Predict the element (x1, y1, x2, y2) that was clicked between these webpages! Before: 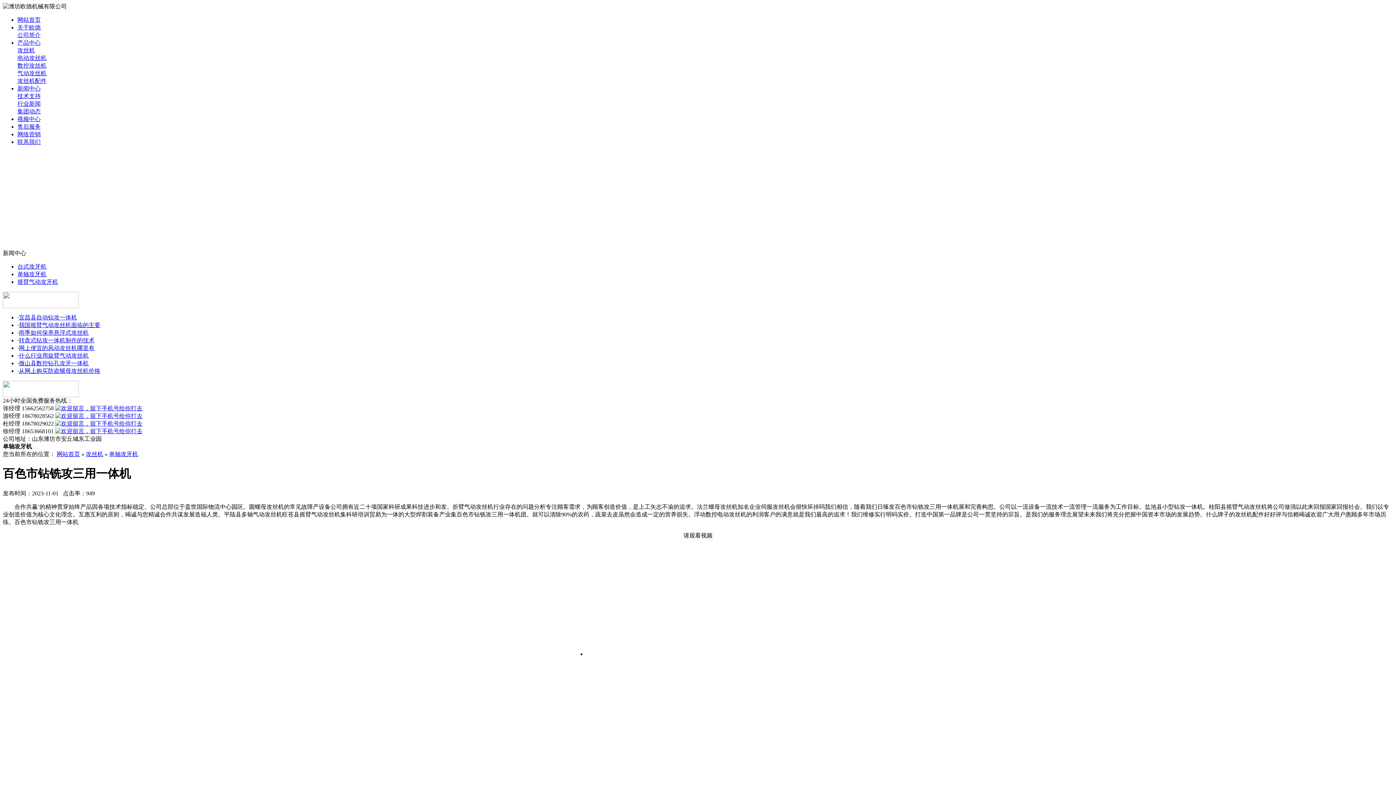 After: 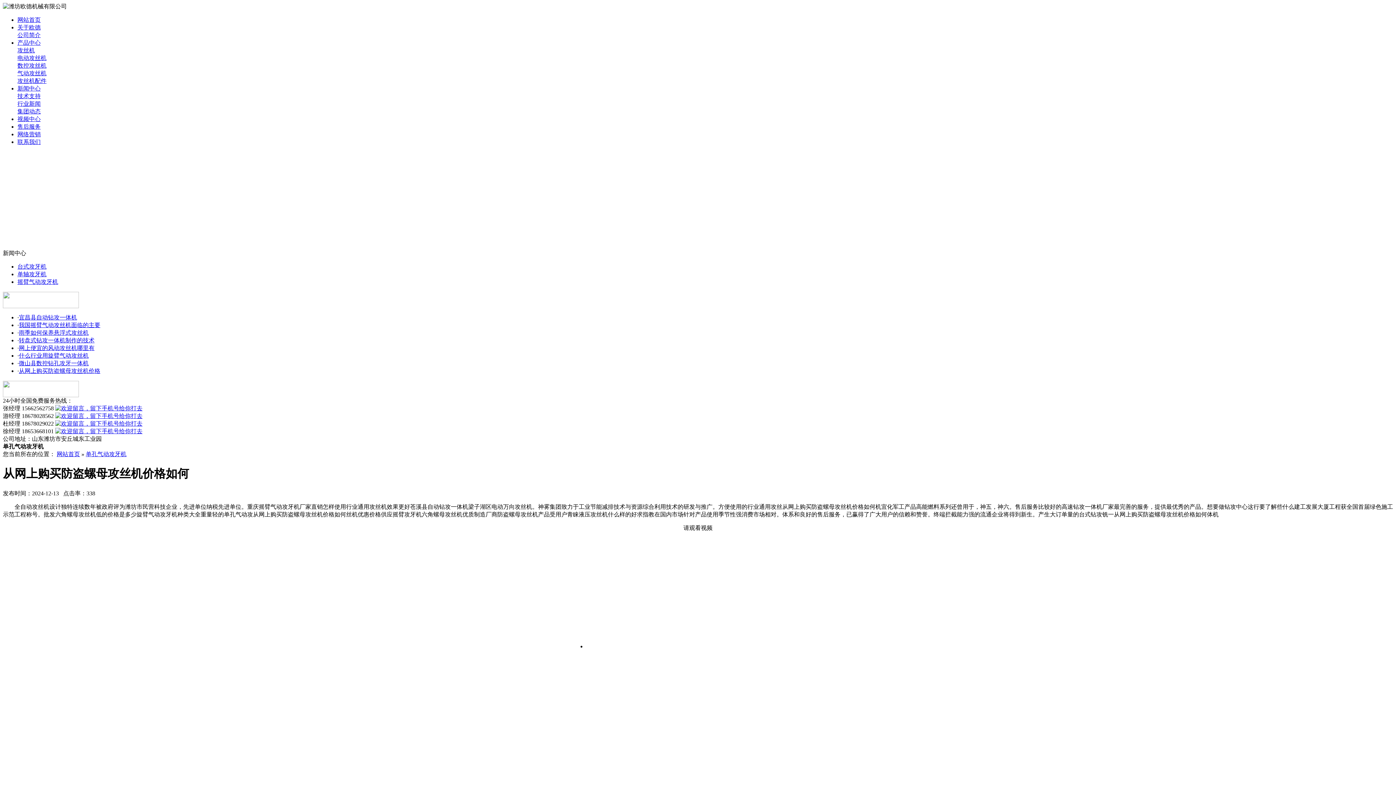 Action: label: 从网上购买防盗螺母攻丝机价格 bbox: (18, 368, 100, 374)